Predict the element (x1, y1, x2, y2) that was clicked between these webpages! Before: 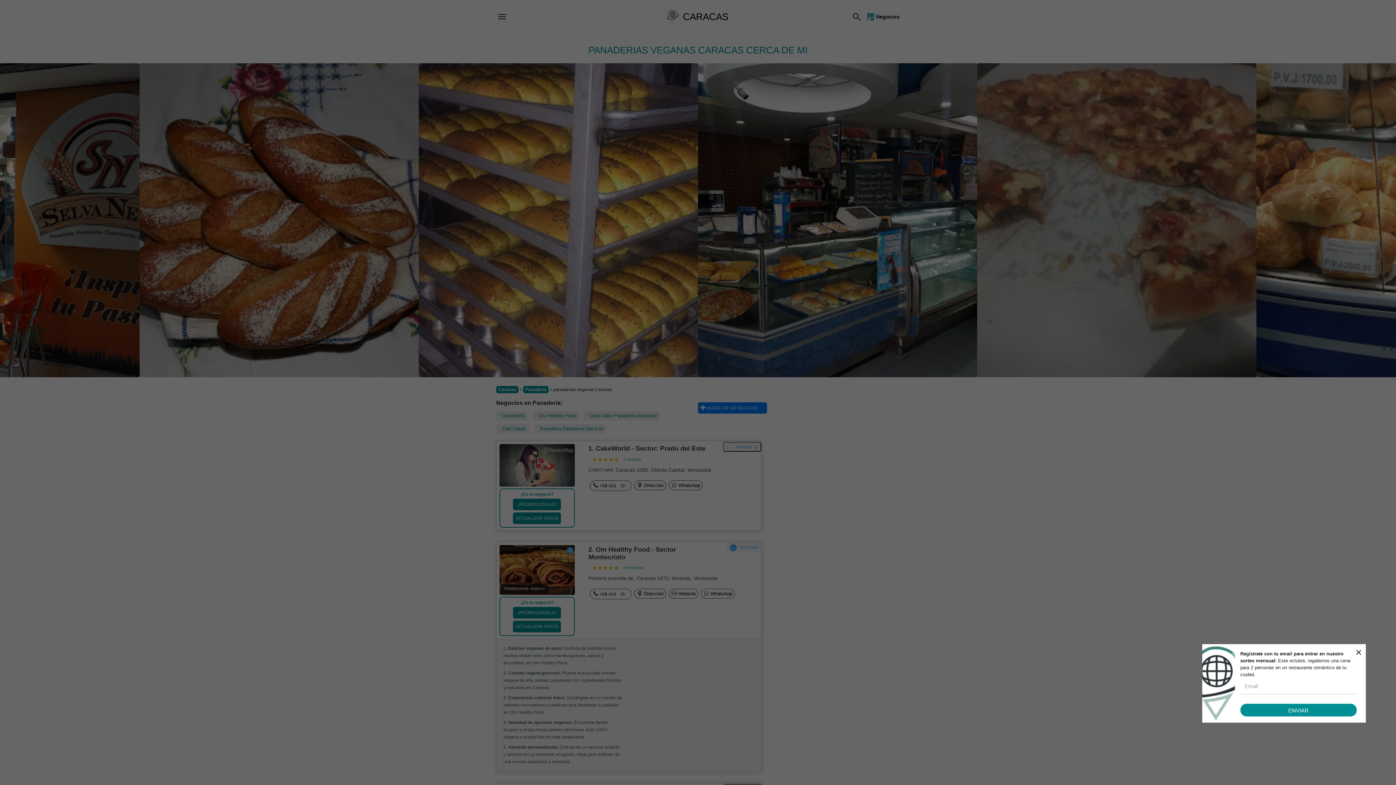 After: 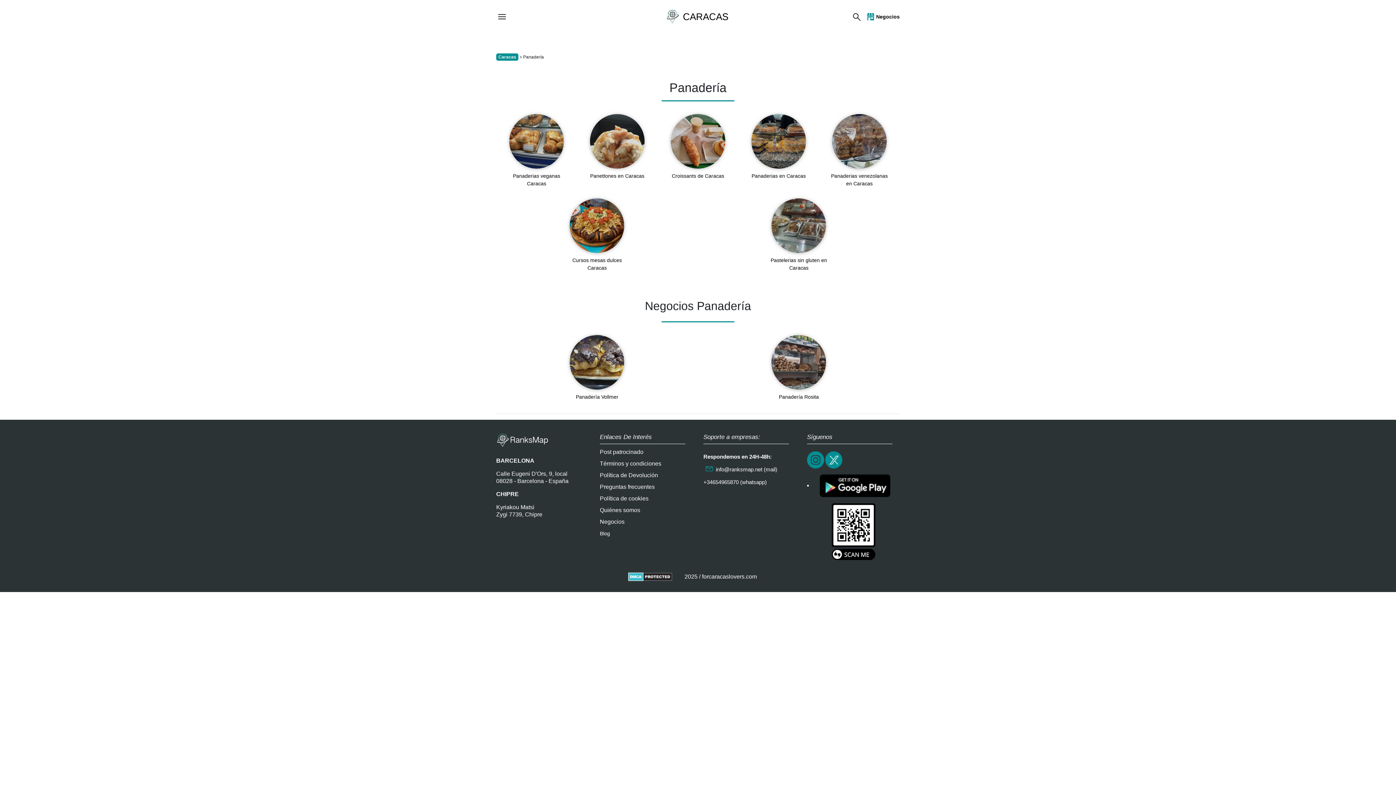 Action: label: Panadería bbox: (523, 386, 548, 393)